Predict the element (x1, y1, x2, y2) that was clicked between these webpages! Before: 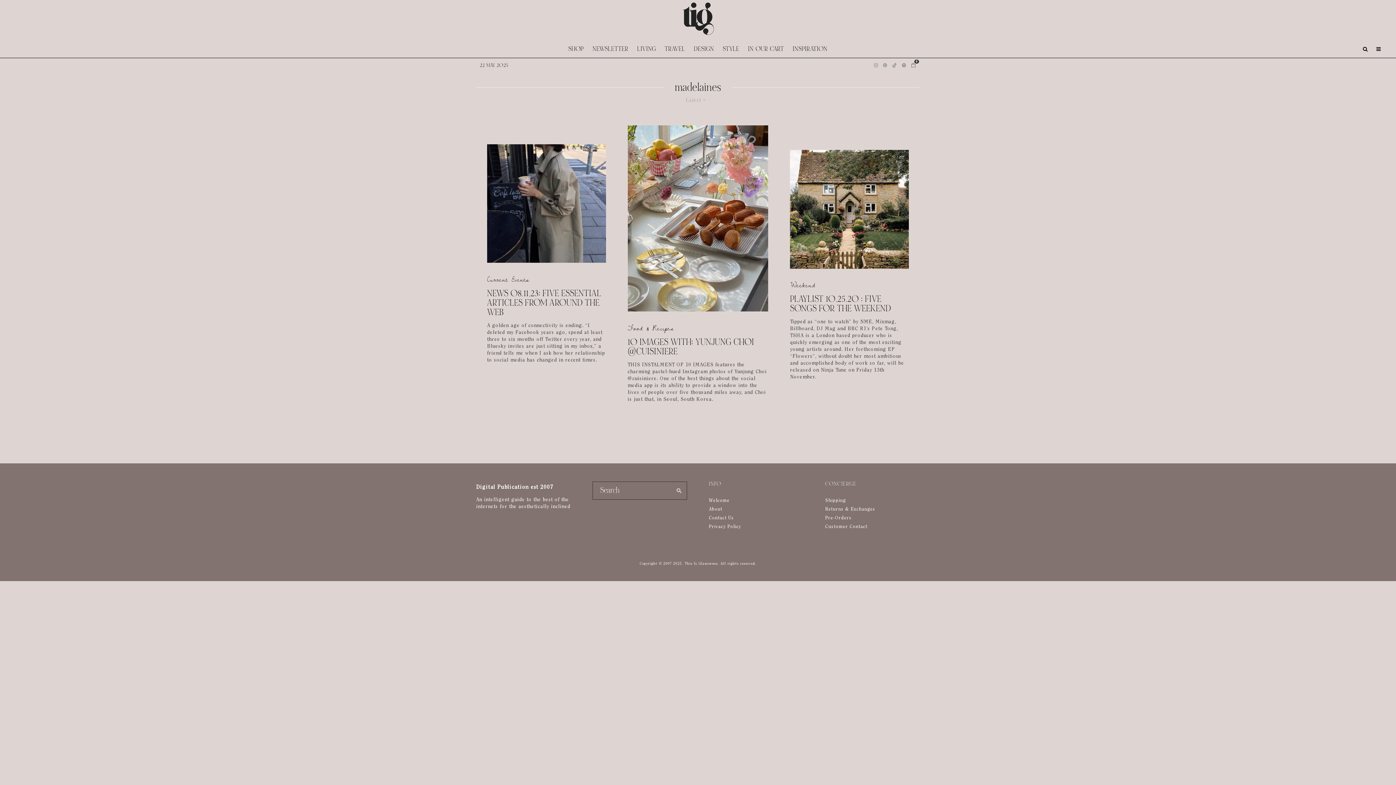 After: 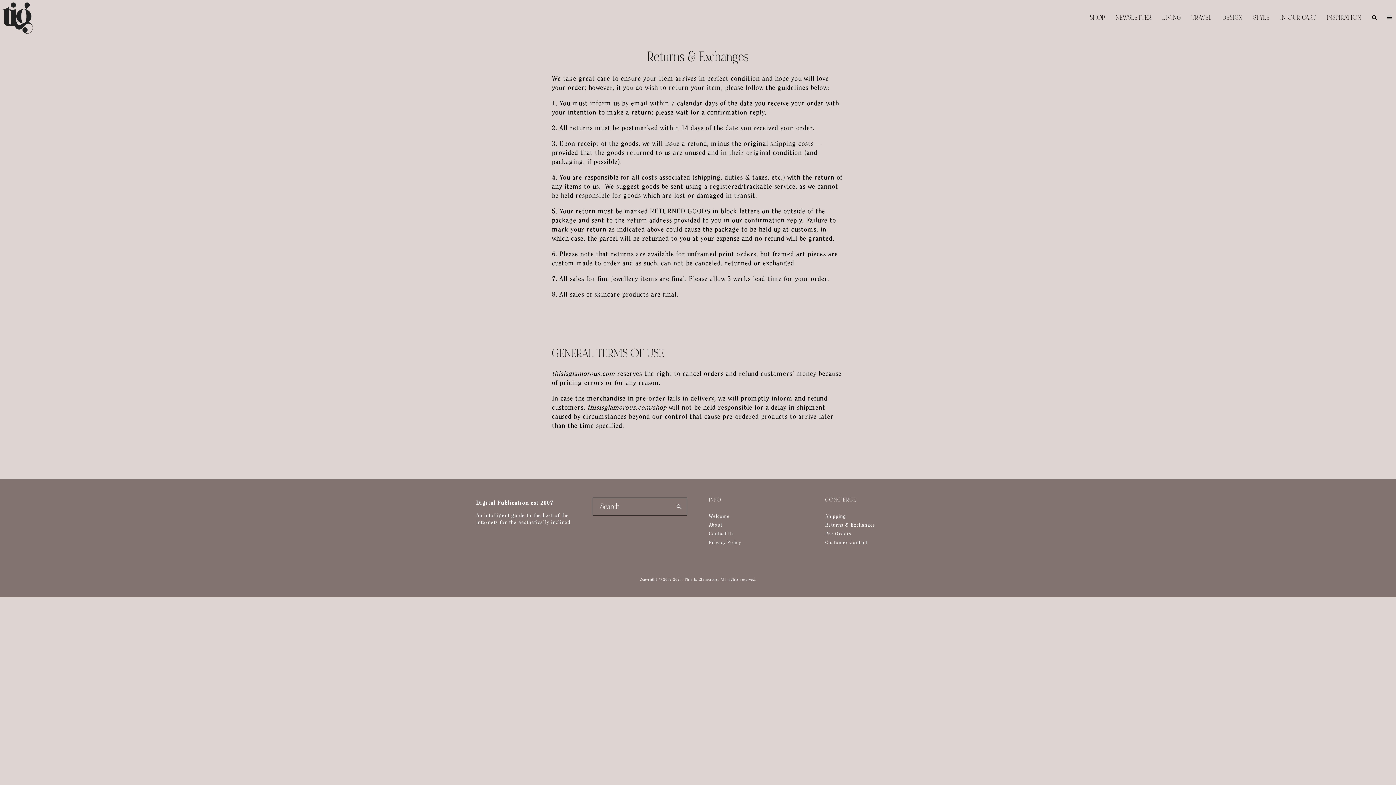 Action: label: Returns & Exchanges bbox: (825, 507, 875, 511)